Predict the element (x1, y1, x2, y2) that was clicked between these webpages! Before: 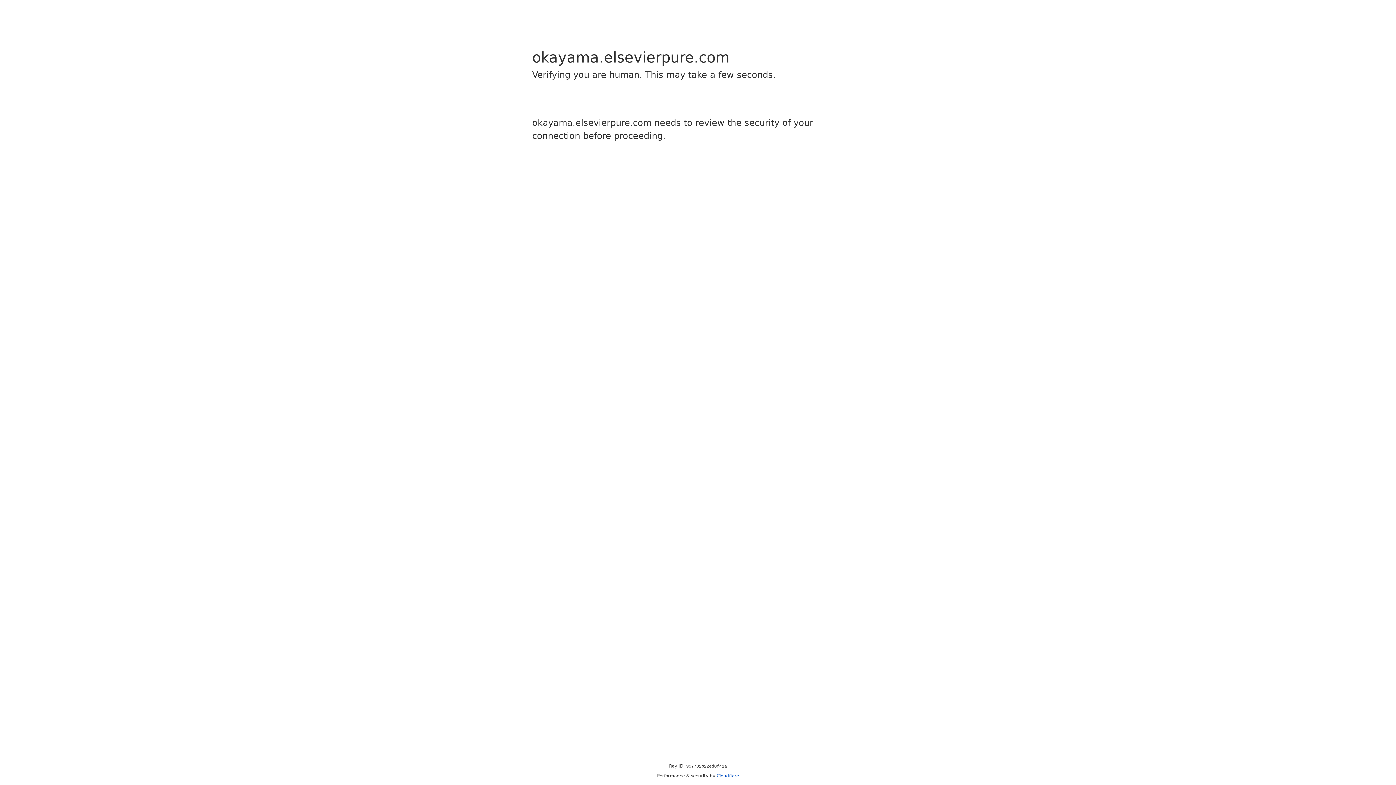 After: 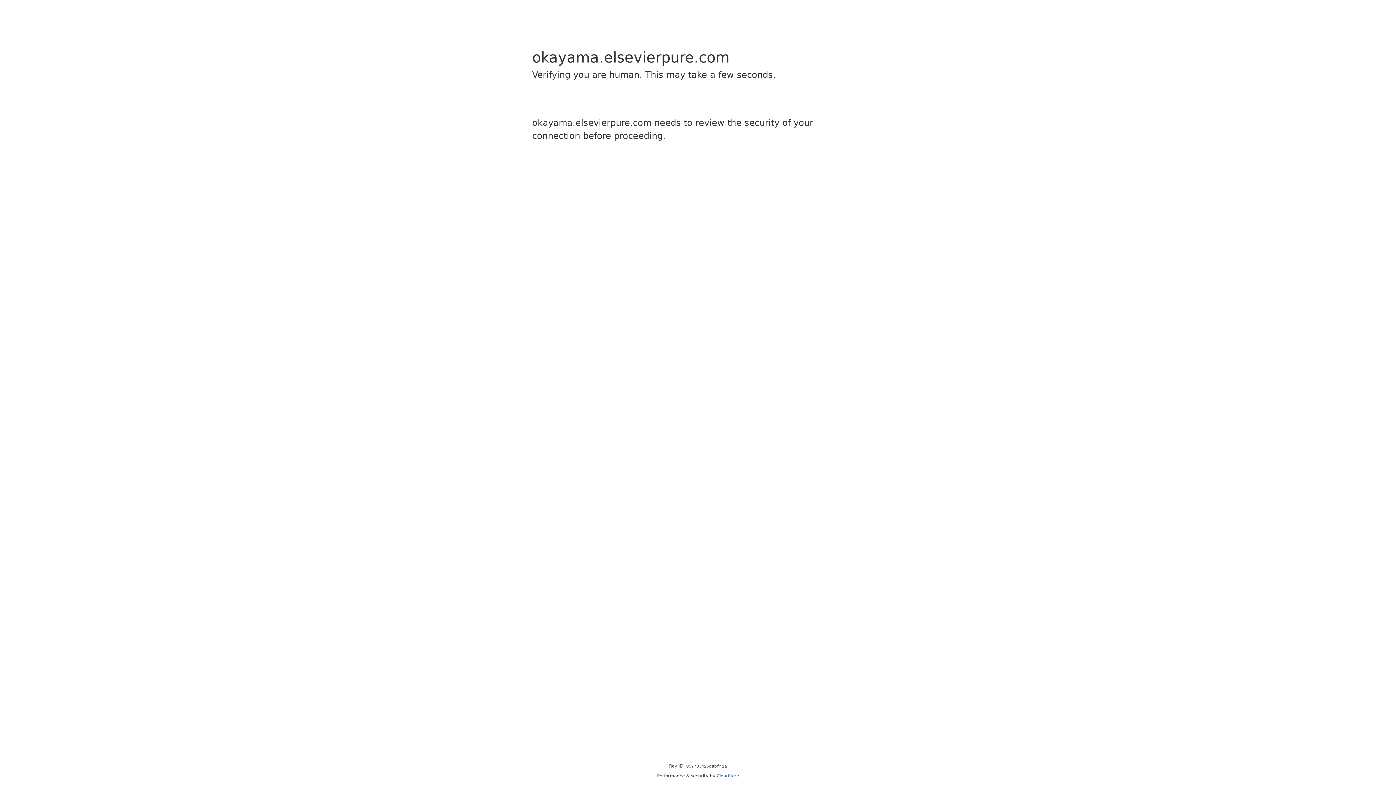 Action: bbox: (716, 773, 739, 778) label: Cloudflare